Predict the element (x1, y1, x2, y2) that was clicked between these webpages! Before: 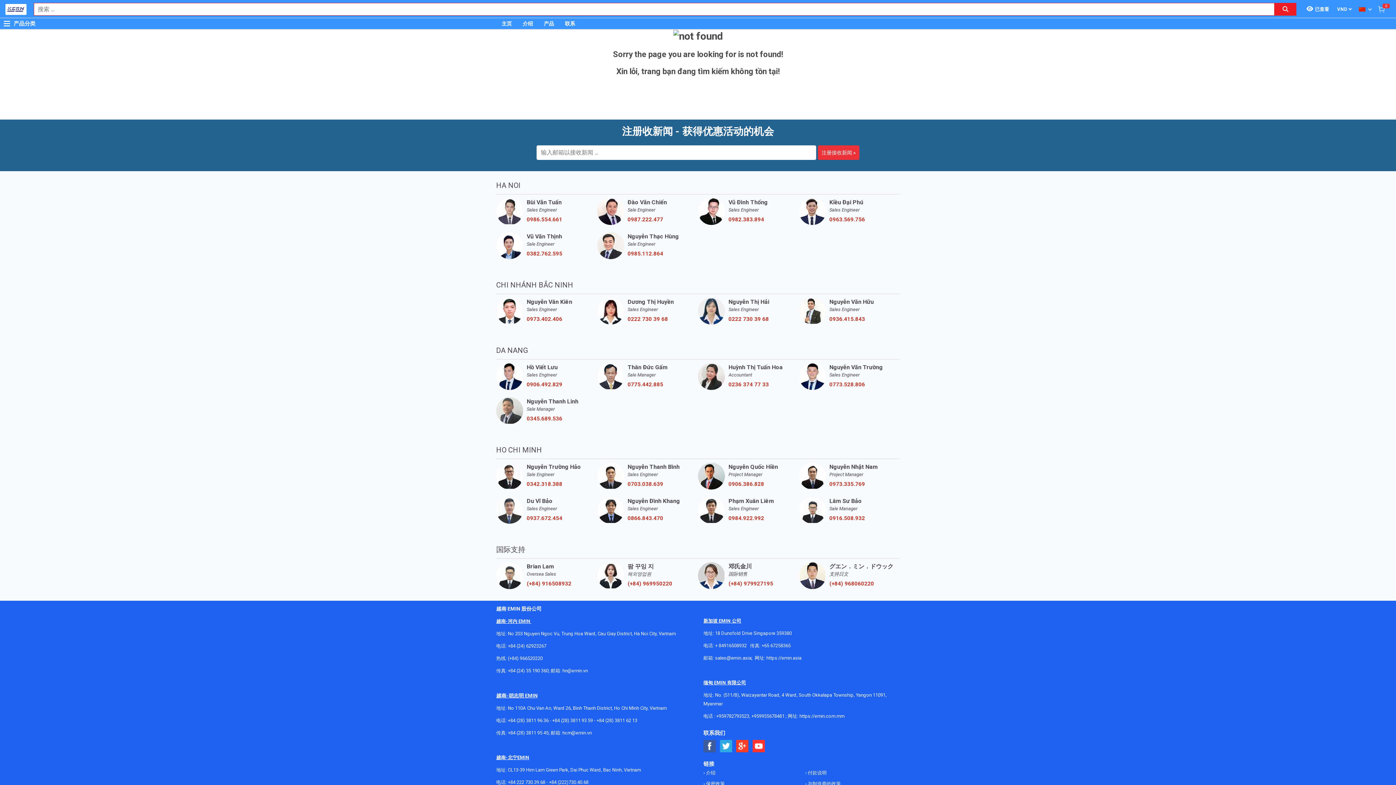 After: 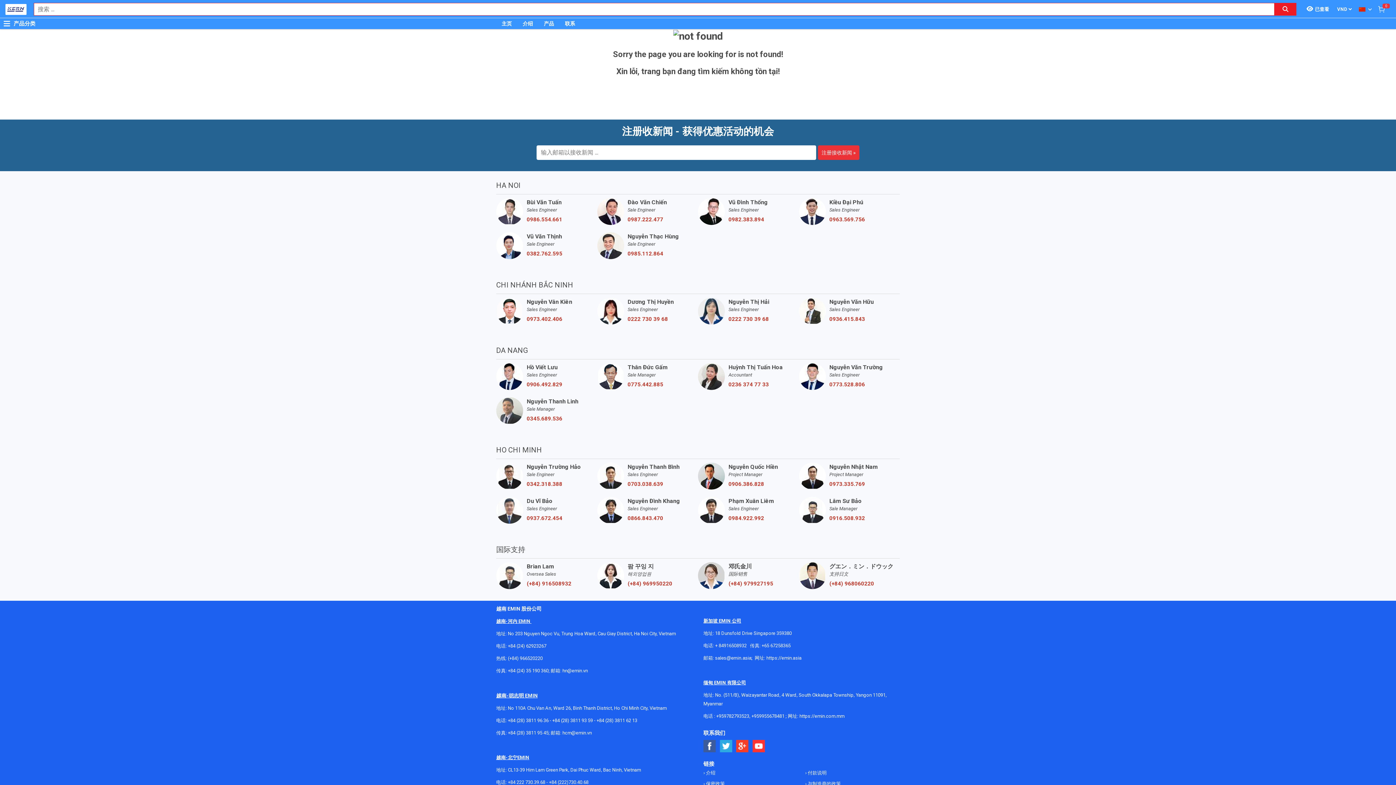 Action: bbox: (526, 480, 597, 487) label: 0342.318.388